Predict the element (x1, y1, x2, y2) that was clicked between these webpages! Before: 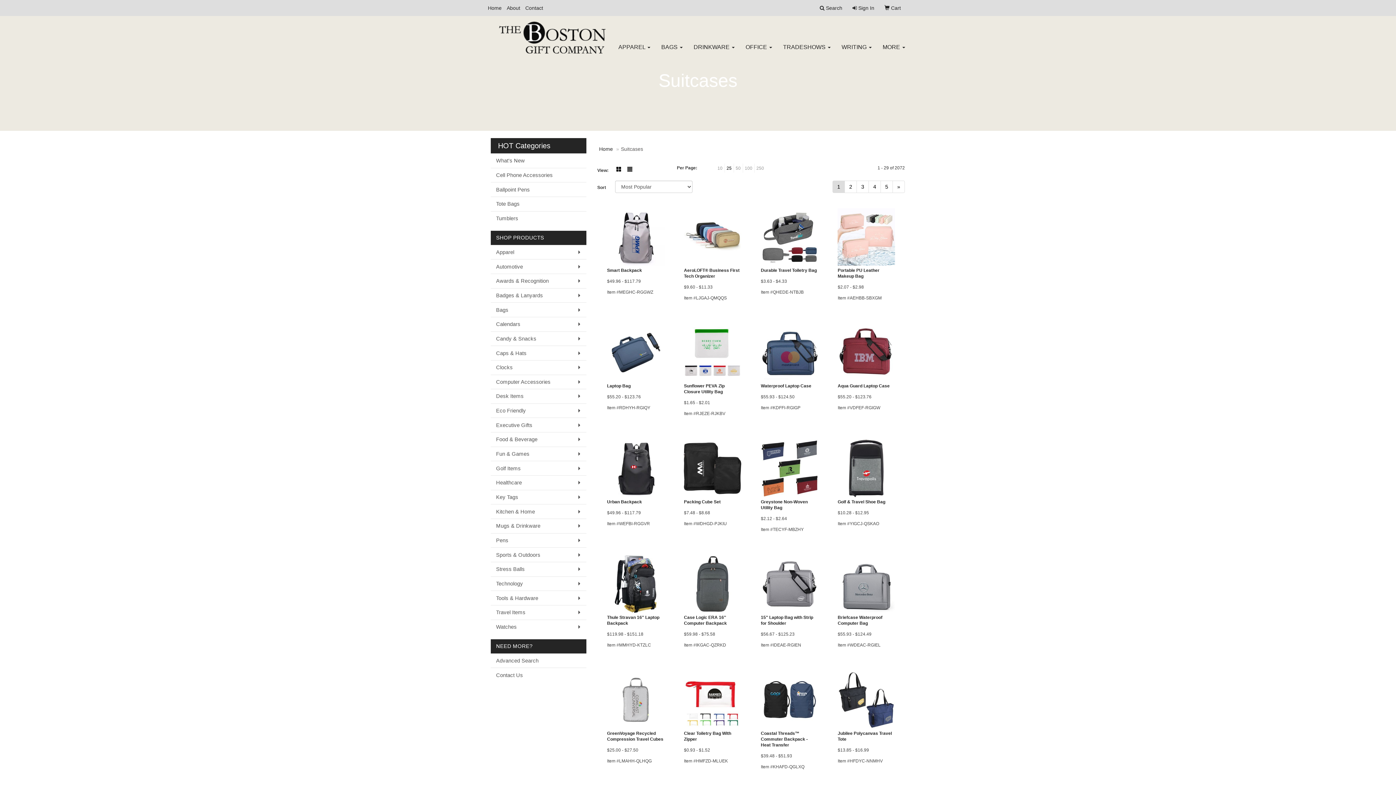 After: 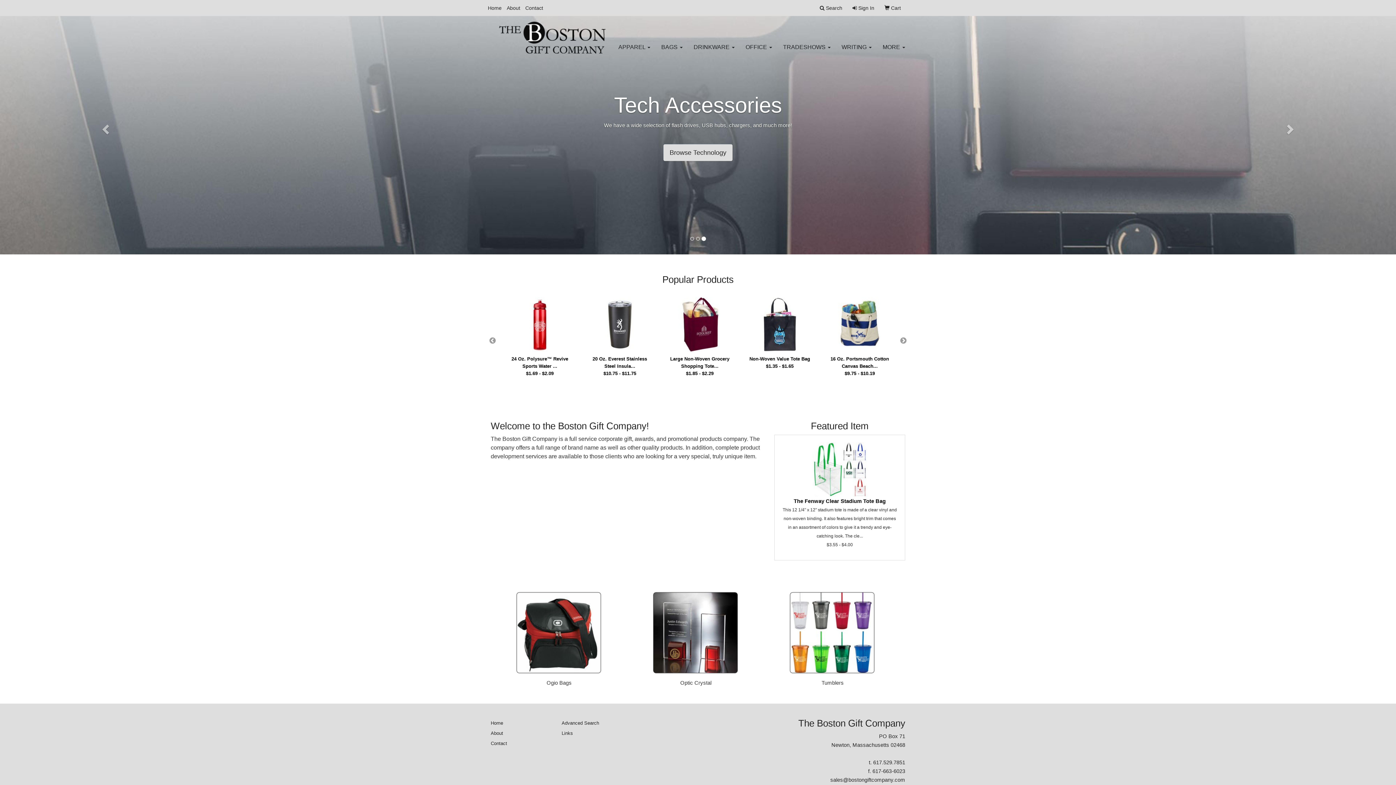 Action: bbox: (485, 20, 630, 38)